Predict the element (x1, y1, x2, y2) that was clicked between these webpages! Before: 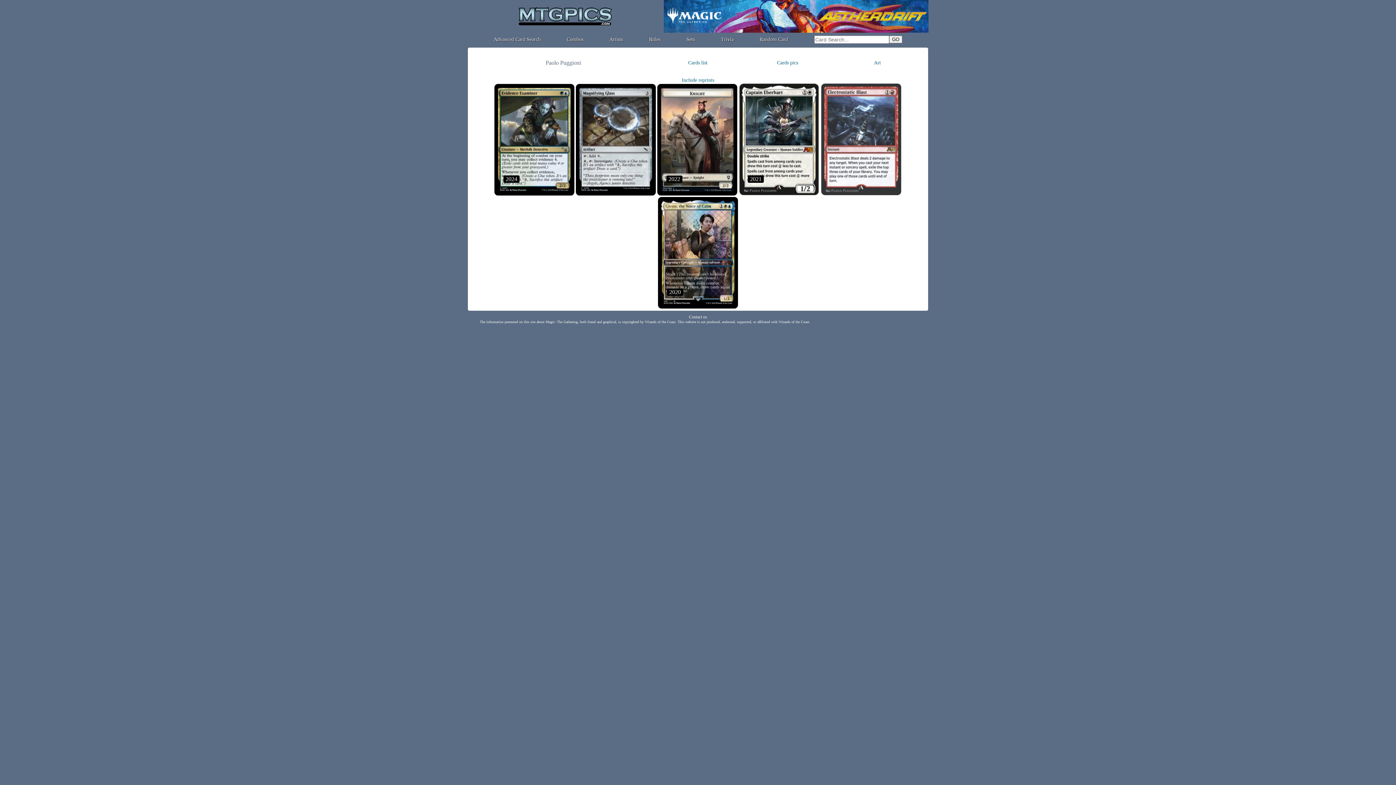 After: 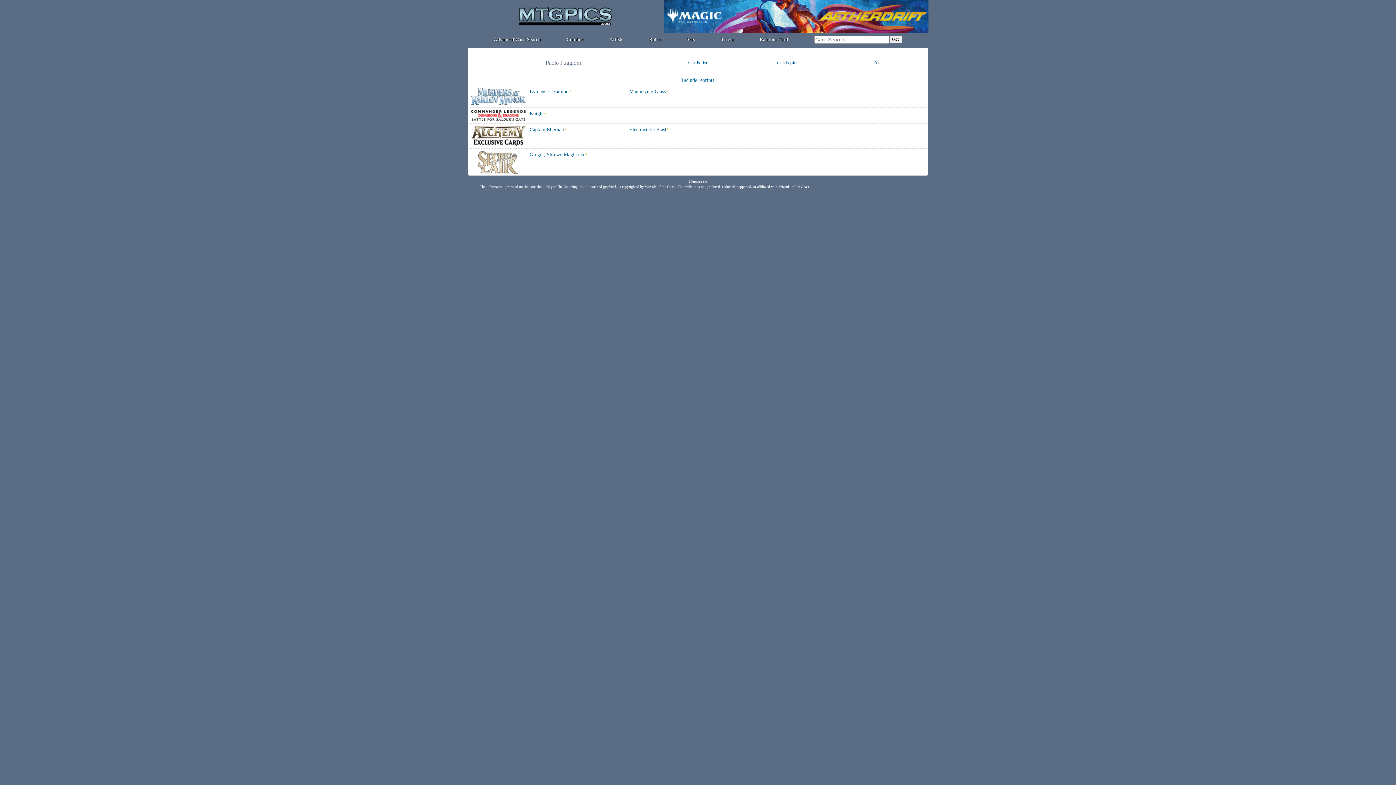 Action: bbox: (688, 60, 707, 65) label: Cards list